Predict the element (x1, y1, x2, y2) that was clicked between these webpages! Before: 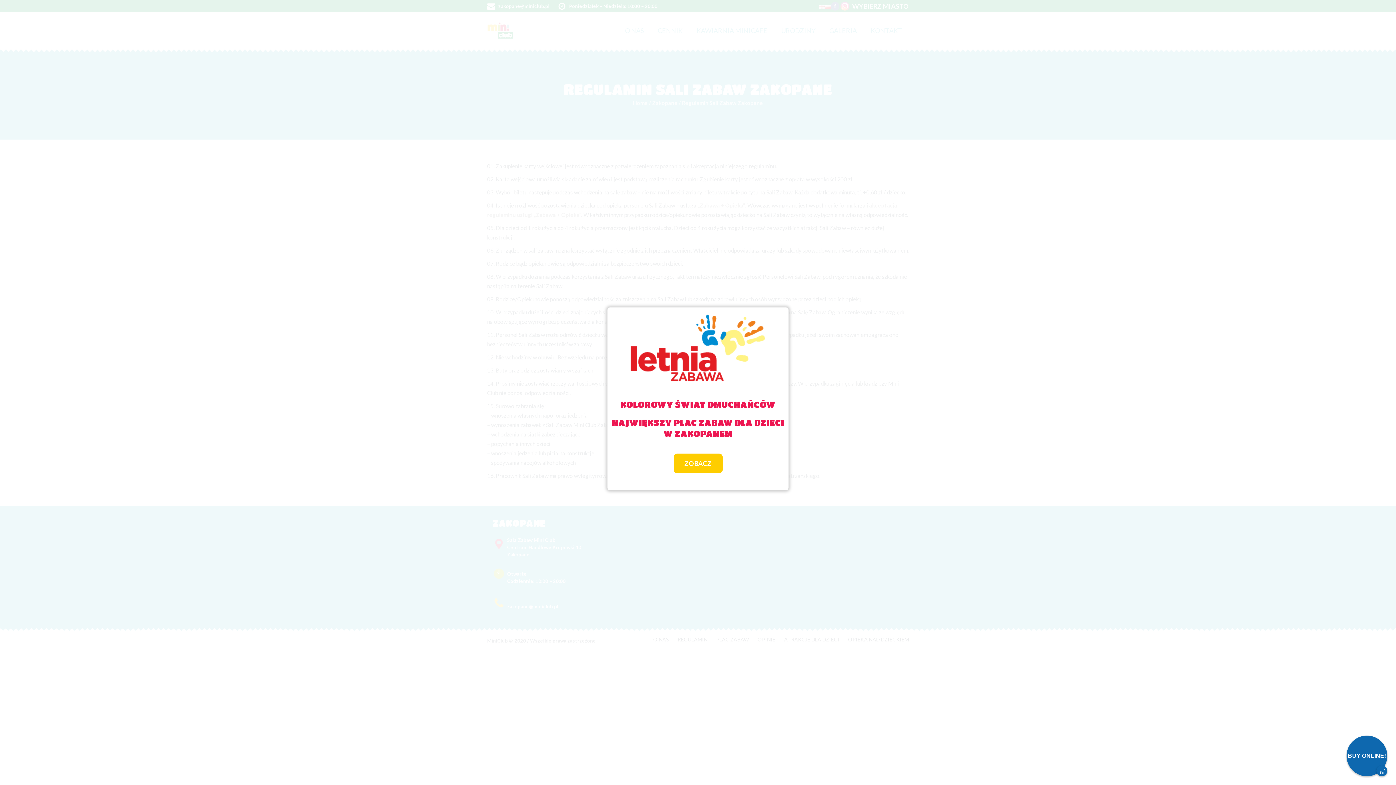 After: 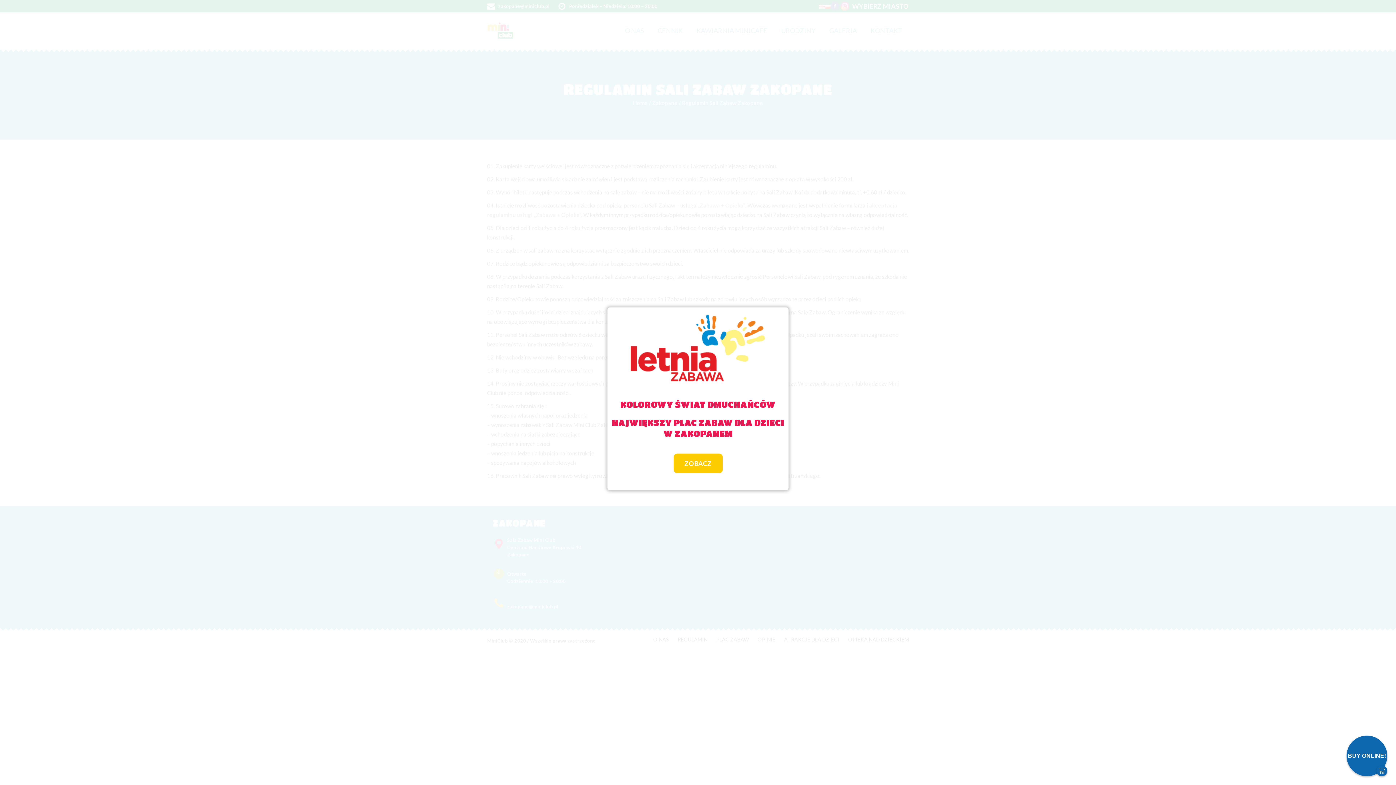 Action: label: BUY ONLINE! bbox: (1346, 736, 1387, 776)